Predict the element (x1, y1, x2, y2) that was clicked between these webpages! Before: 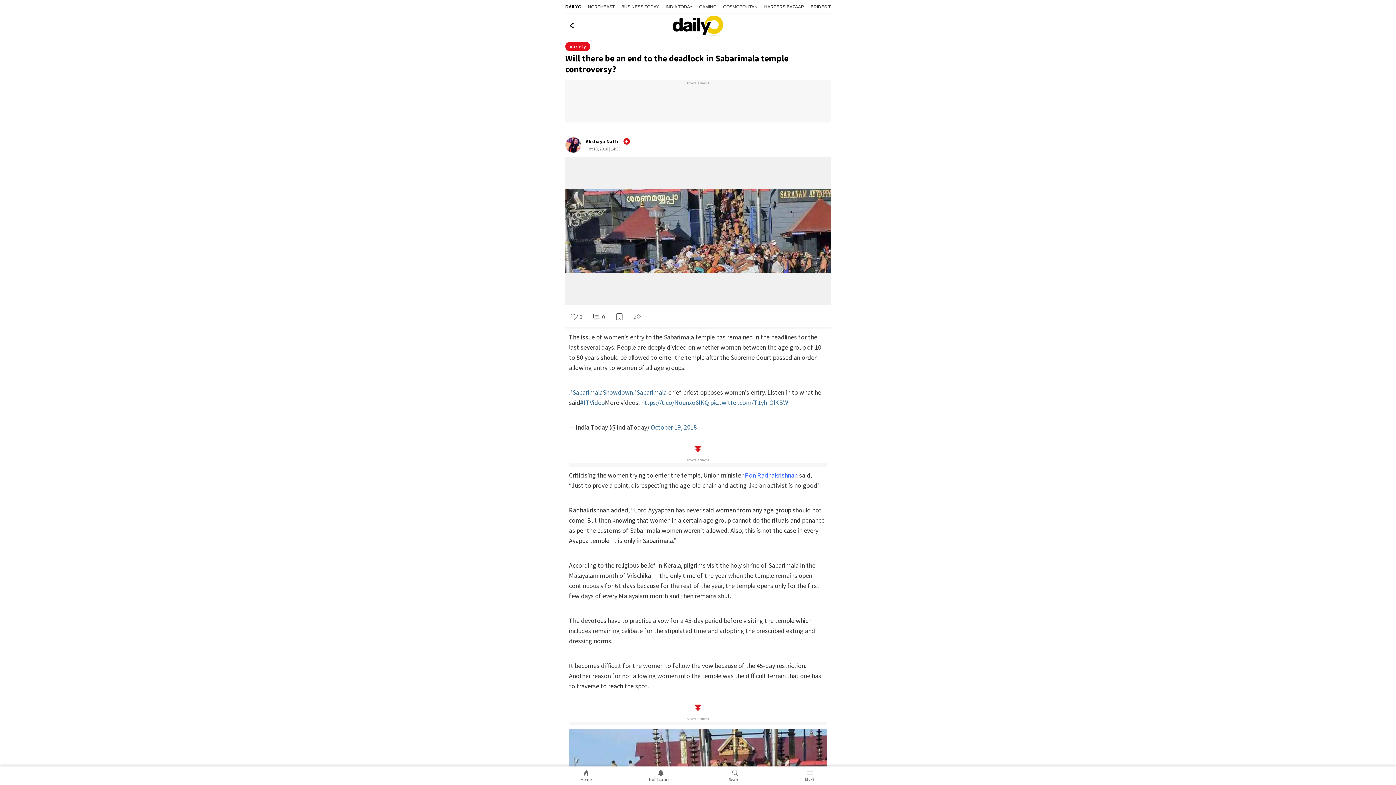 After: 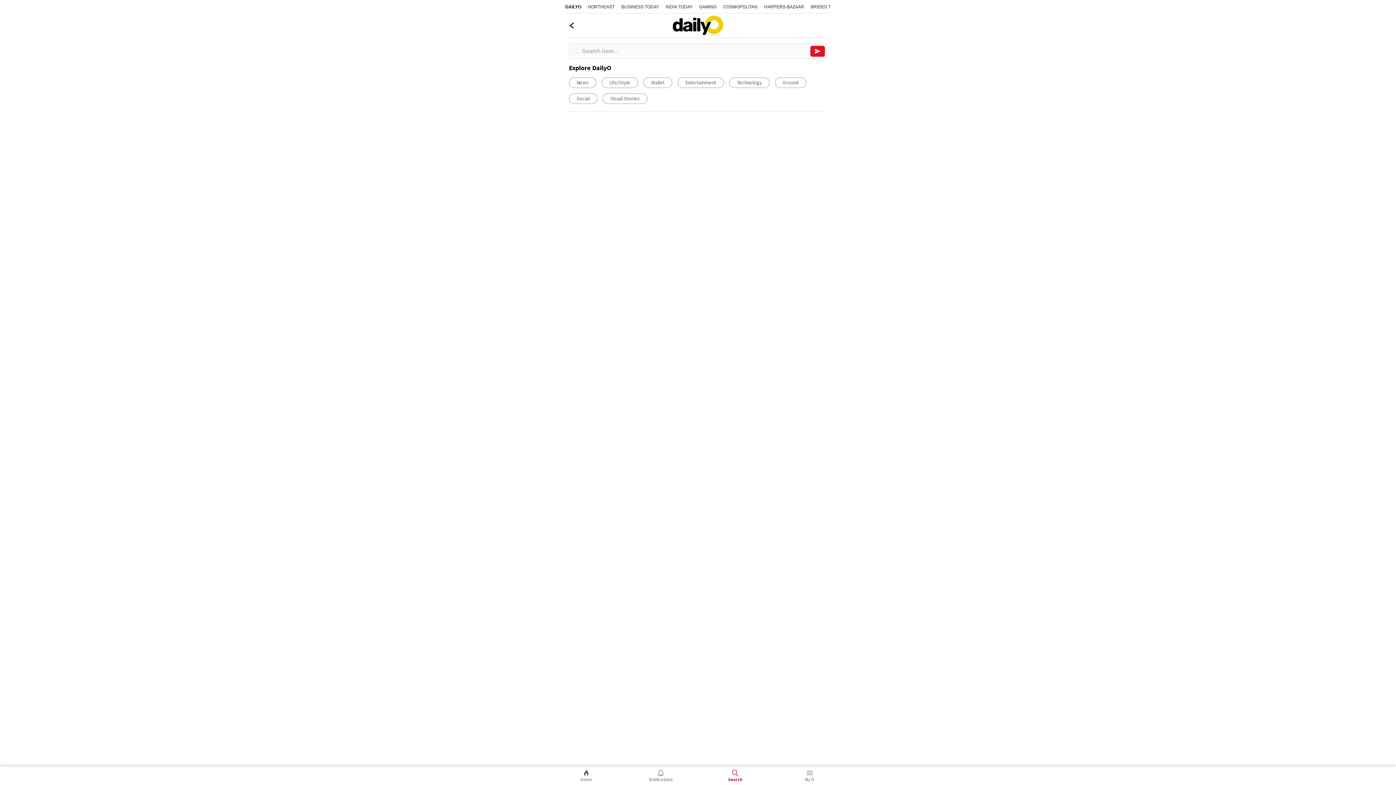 Action: label: Search bbox: (698, 767, 772, 785)